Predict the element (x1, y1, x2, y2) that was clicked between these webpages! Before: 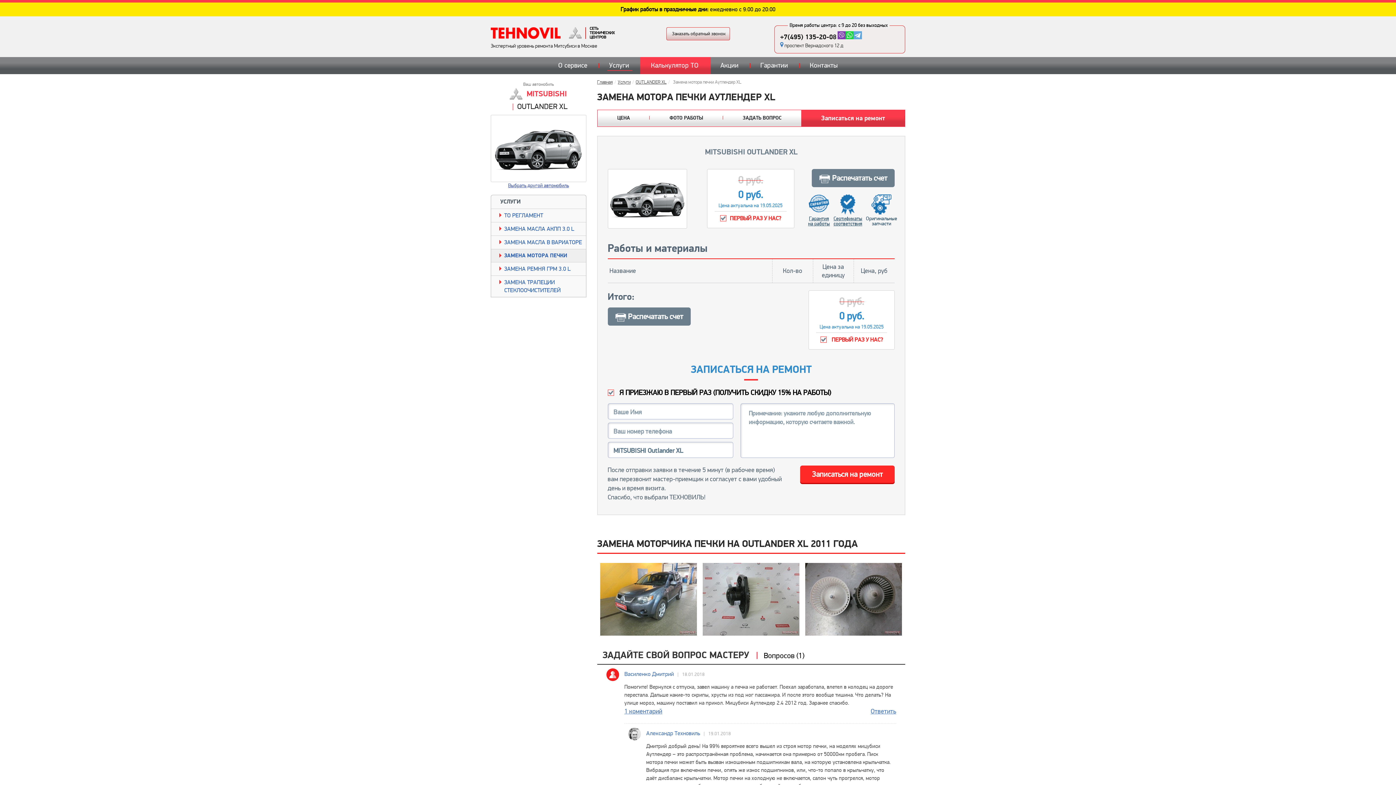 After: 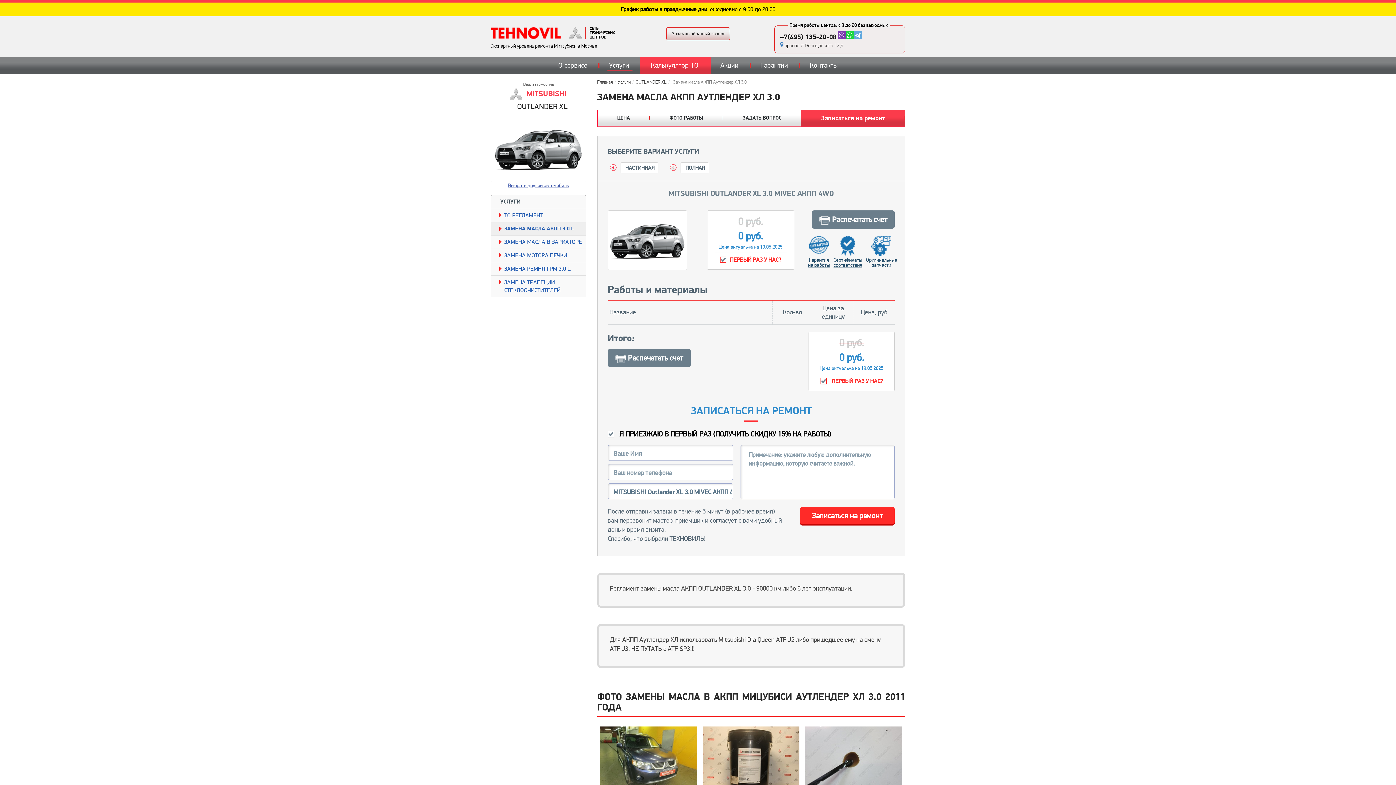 Action: bbox: (491, 222, 586, 235) label: ЗАМЕНА МАСЛА АКПП 3.0 L